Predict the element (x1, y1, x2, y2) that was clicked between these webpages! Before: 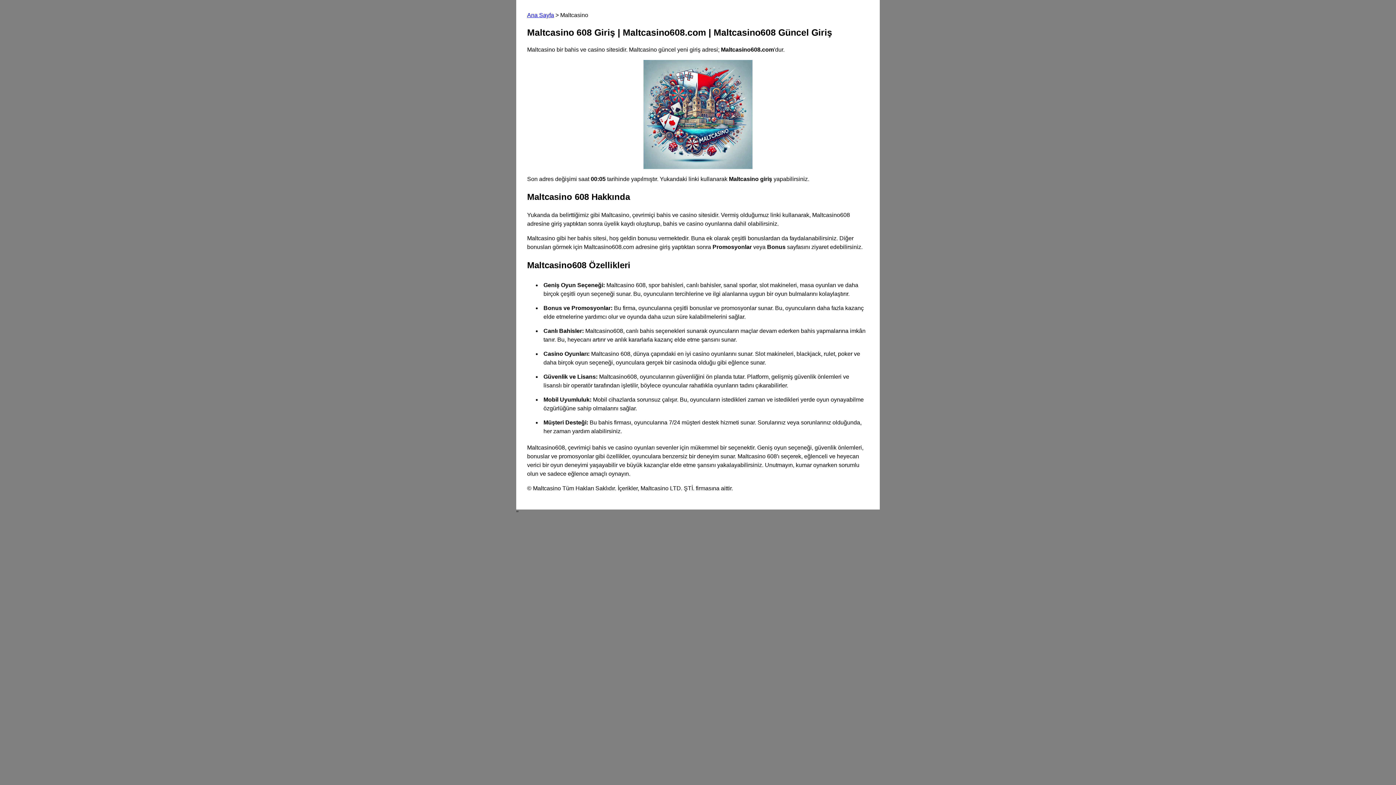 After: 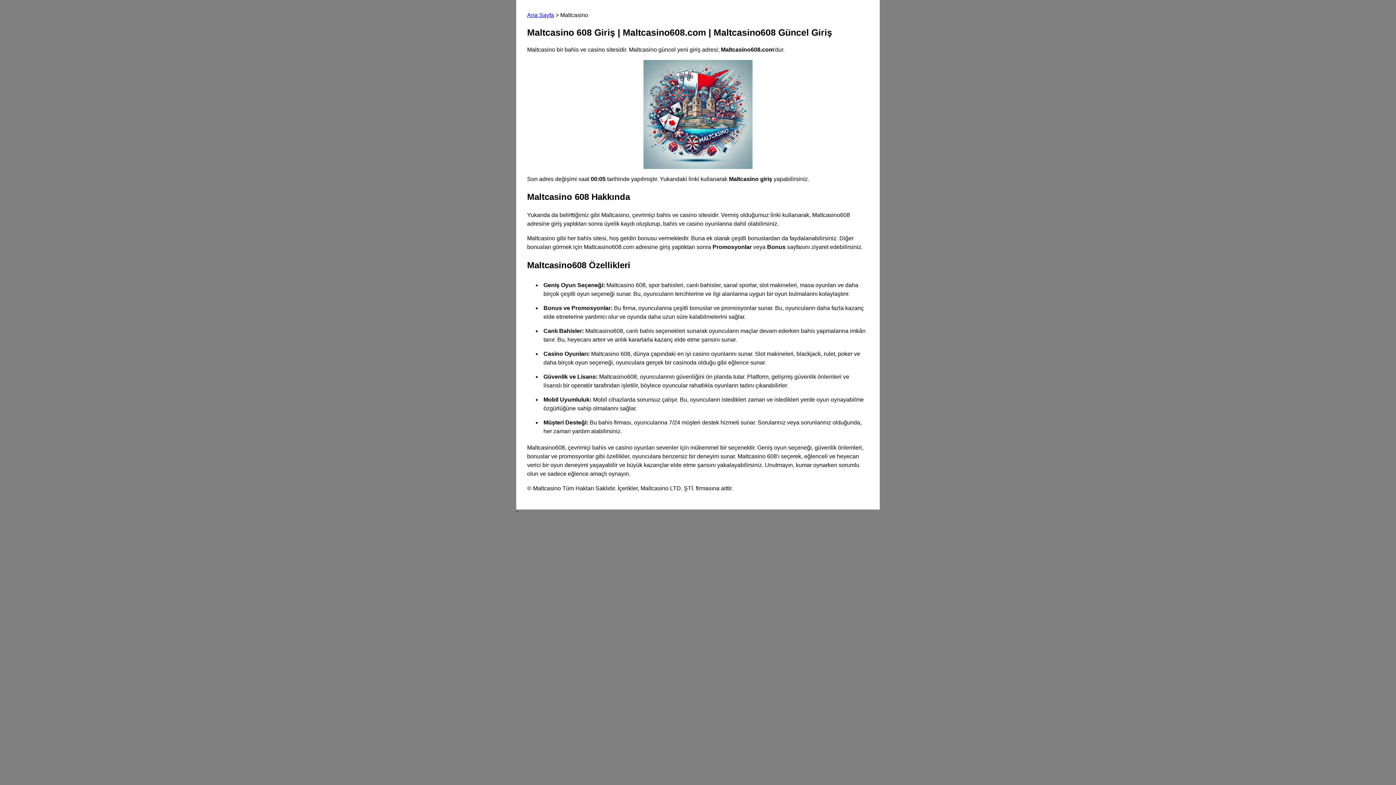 Action: label: Ana Sayfa bbox: (527, 12, 554, 18)